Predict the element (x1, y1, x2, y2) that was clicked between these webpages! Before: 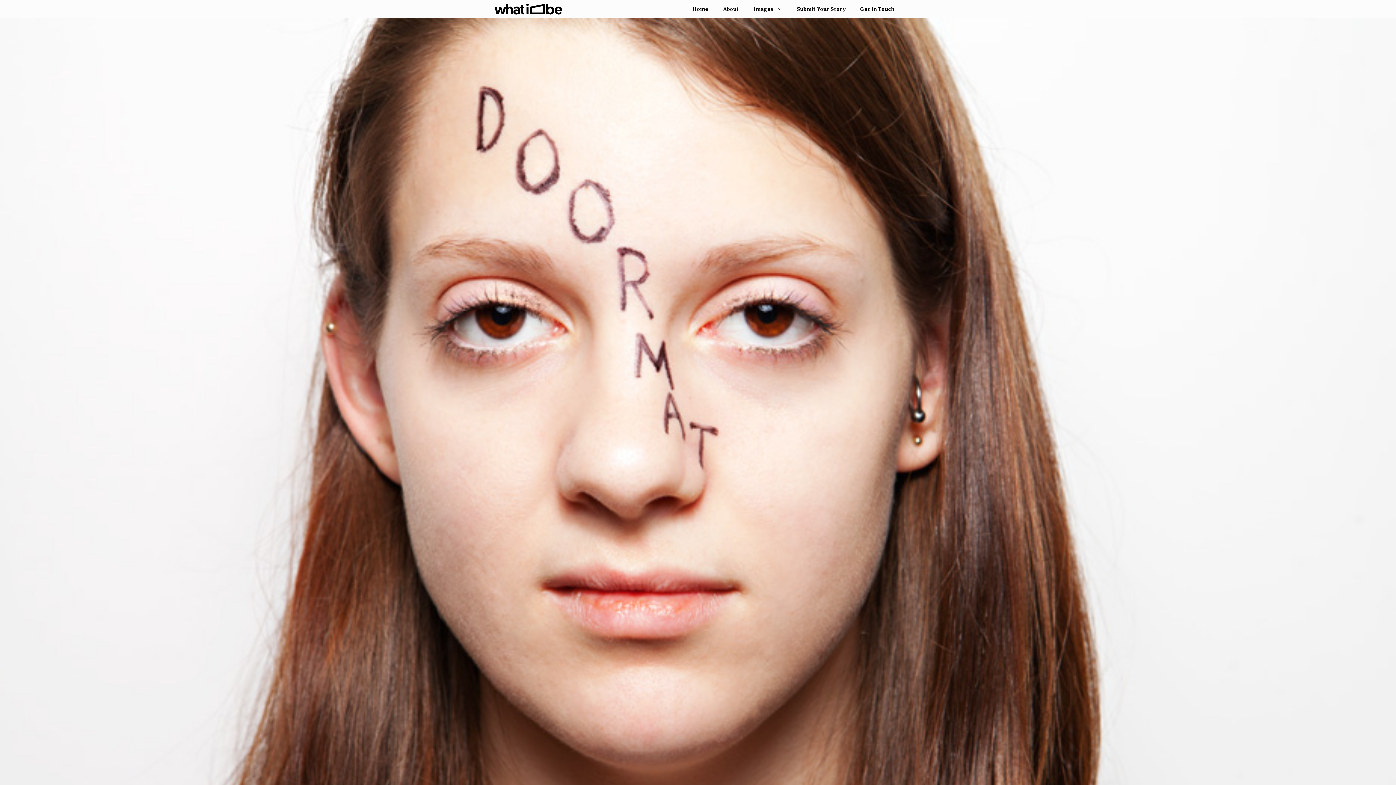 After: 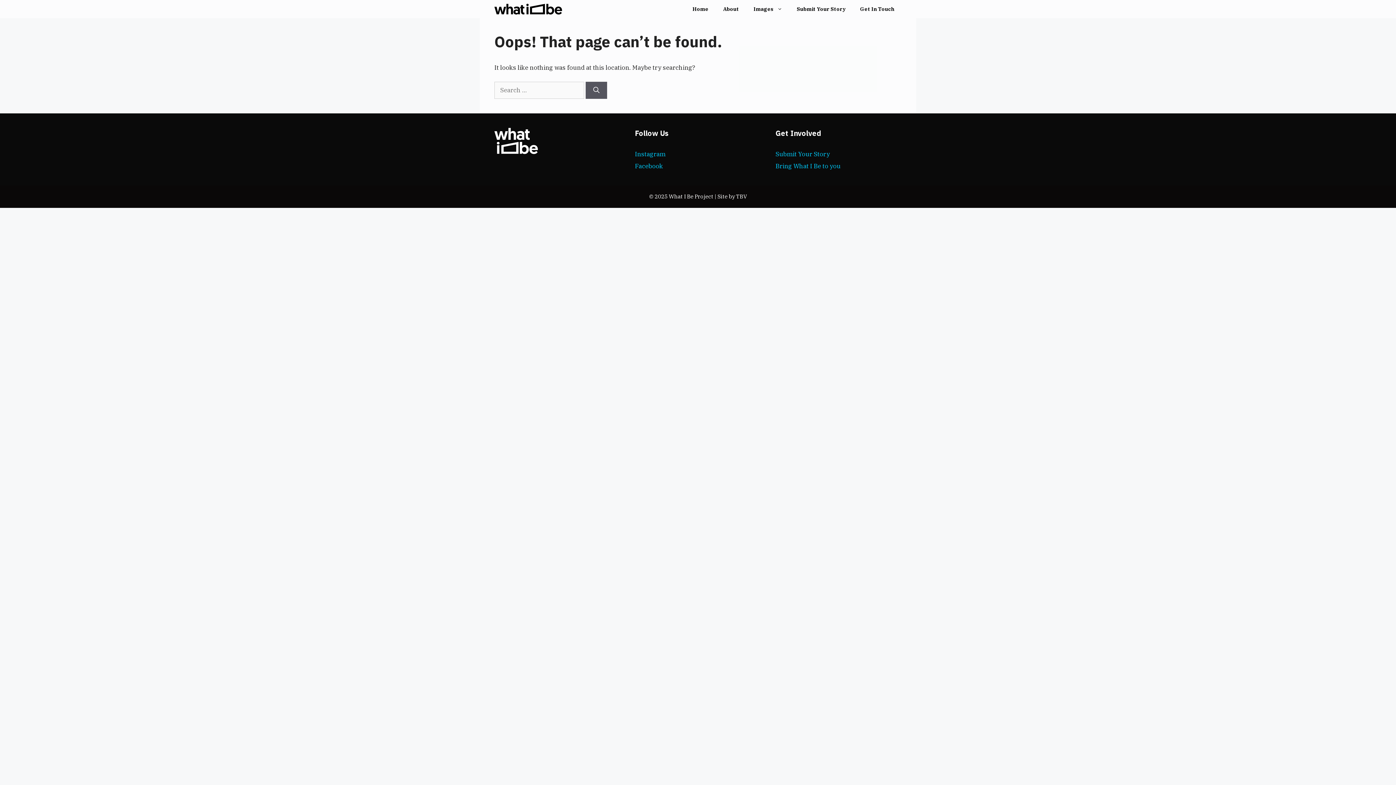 Action: bbox: (685, 0, 716, 18) label: Home